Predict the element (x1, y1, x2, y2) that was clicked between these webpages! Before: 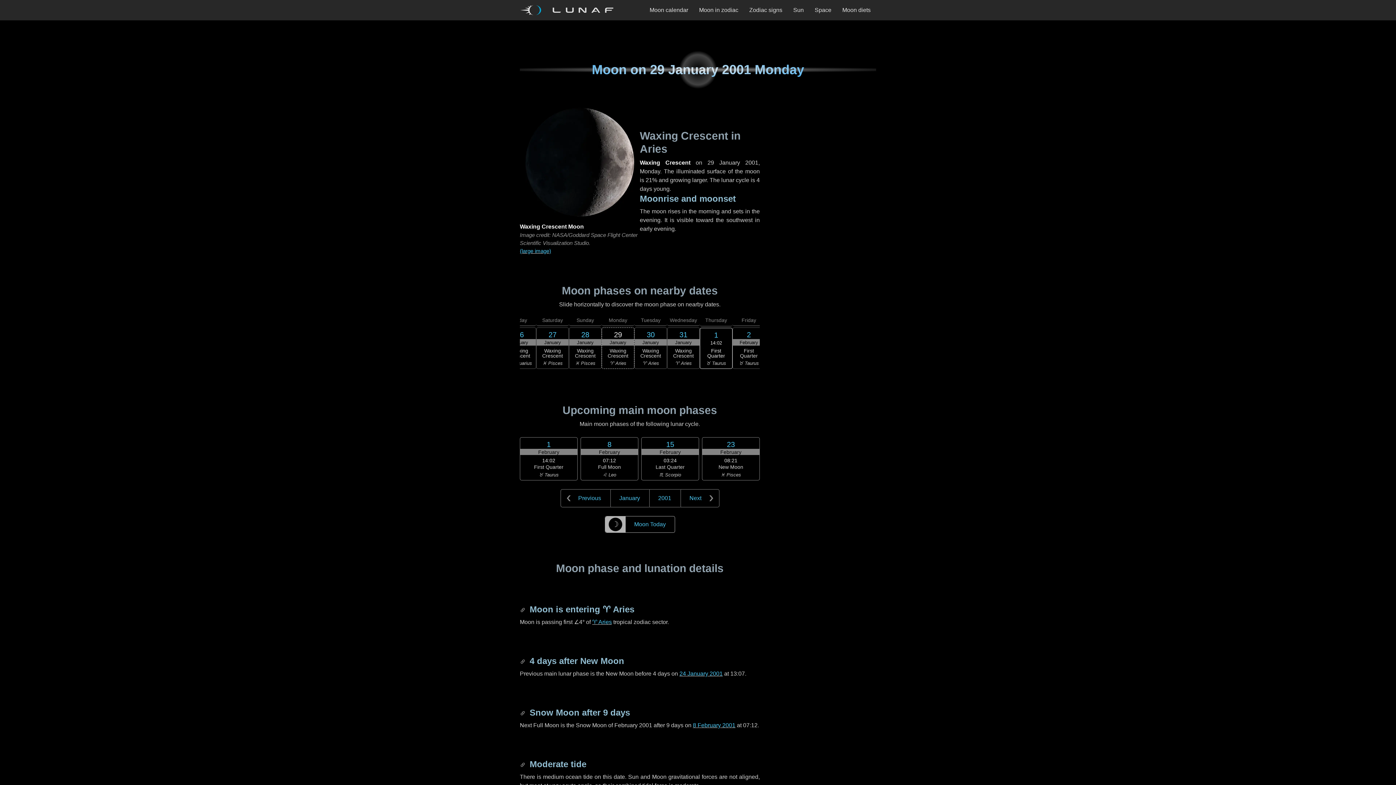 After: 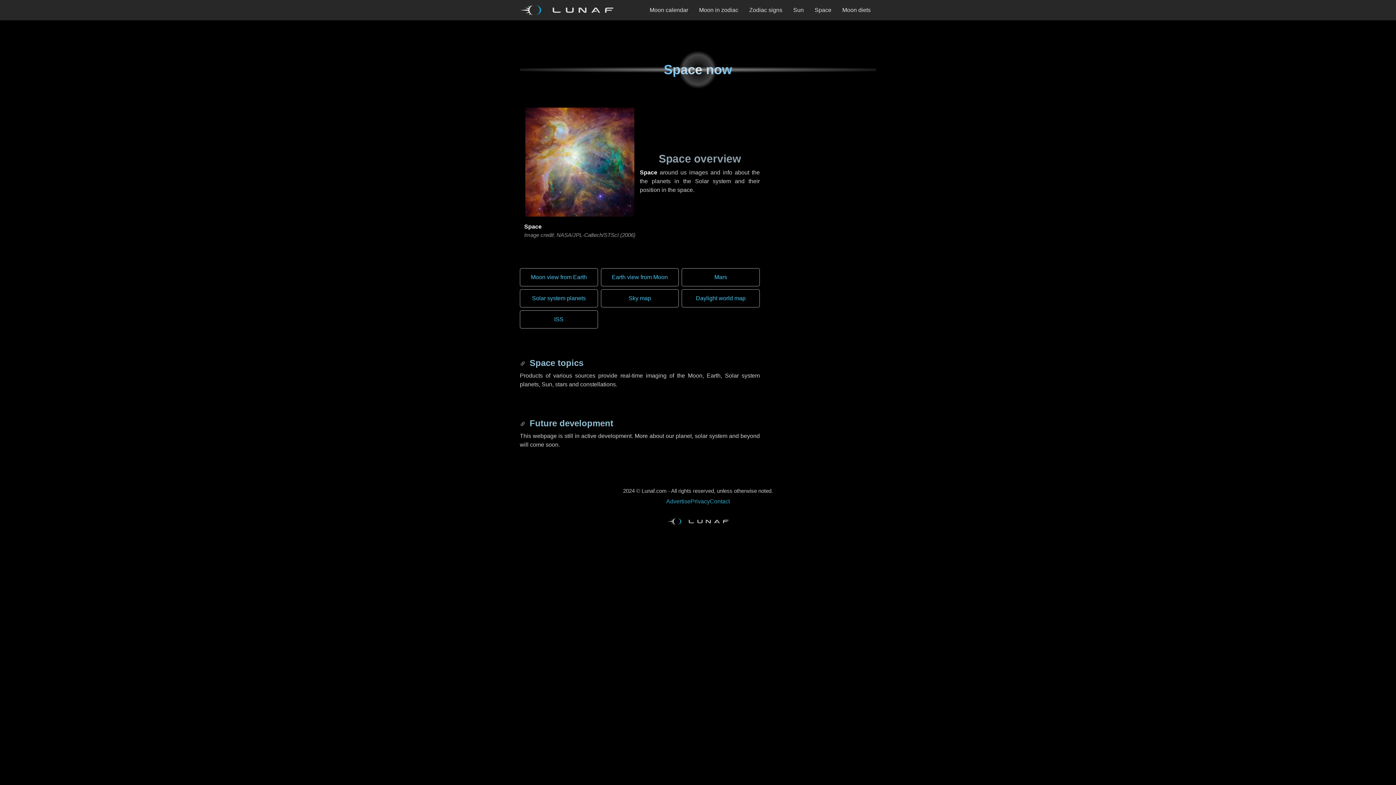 Action: bbox: (809, 0, 837, 20) label: Space